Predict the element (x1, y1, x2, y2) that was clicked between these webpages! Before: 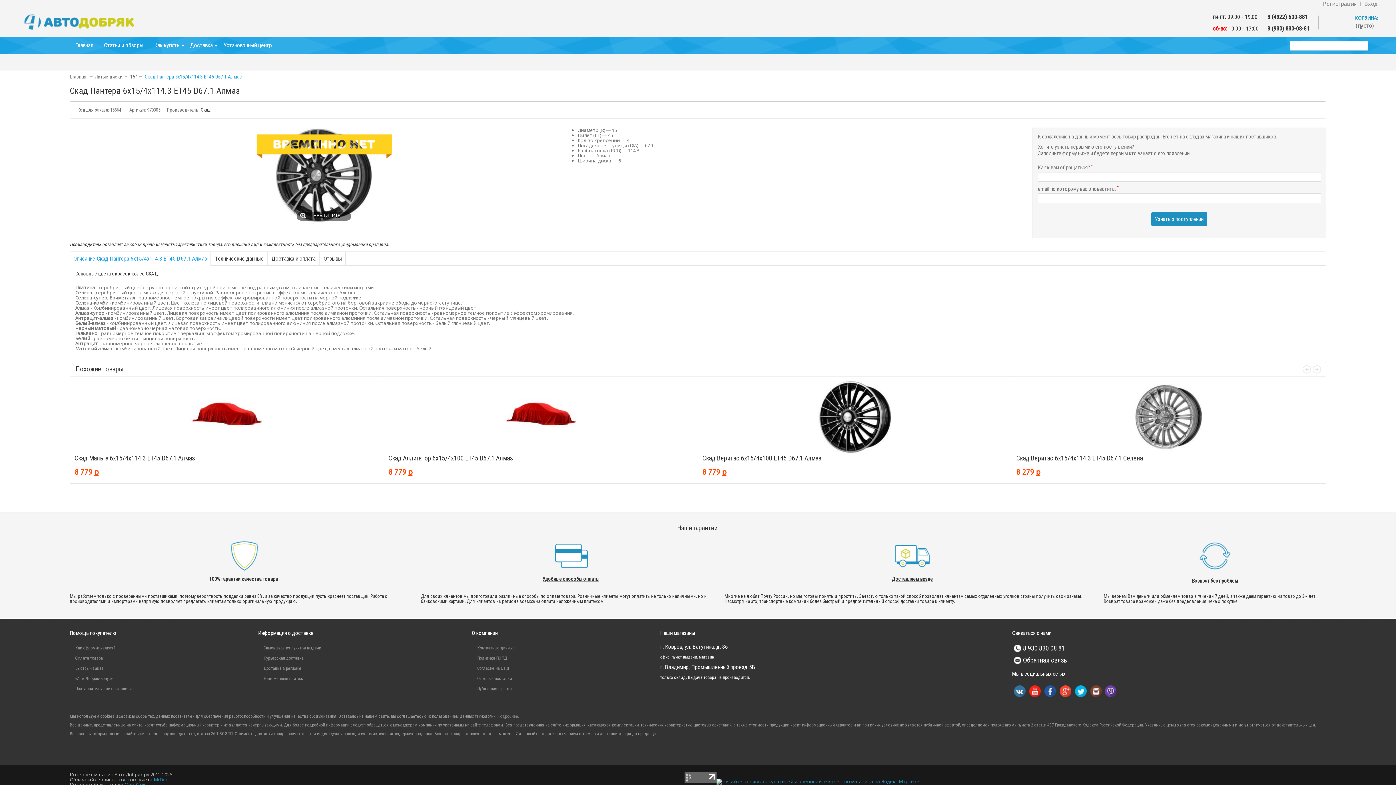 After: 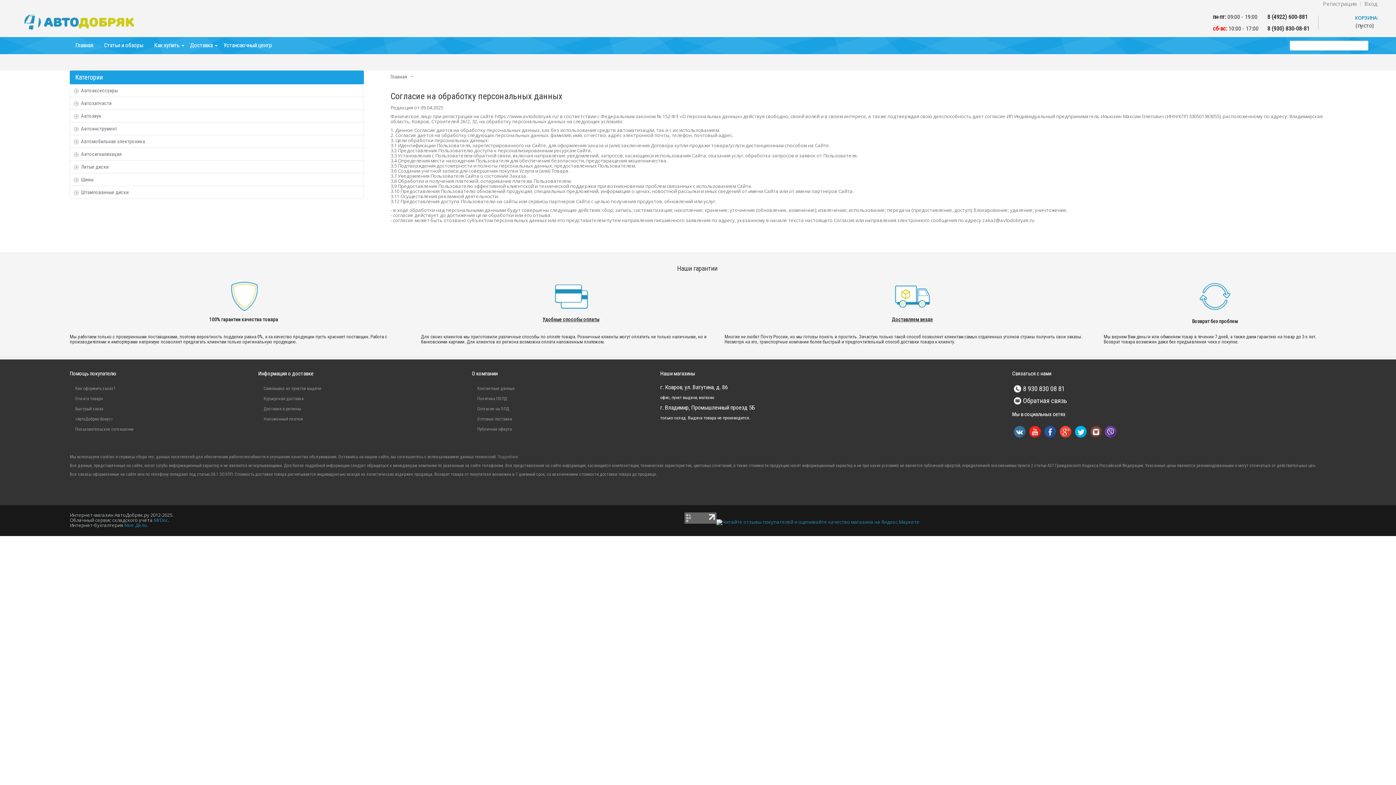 Action: bbox: (477, 666, 509, 671) label: Согласие на ОПД